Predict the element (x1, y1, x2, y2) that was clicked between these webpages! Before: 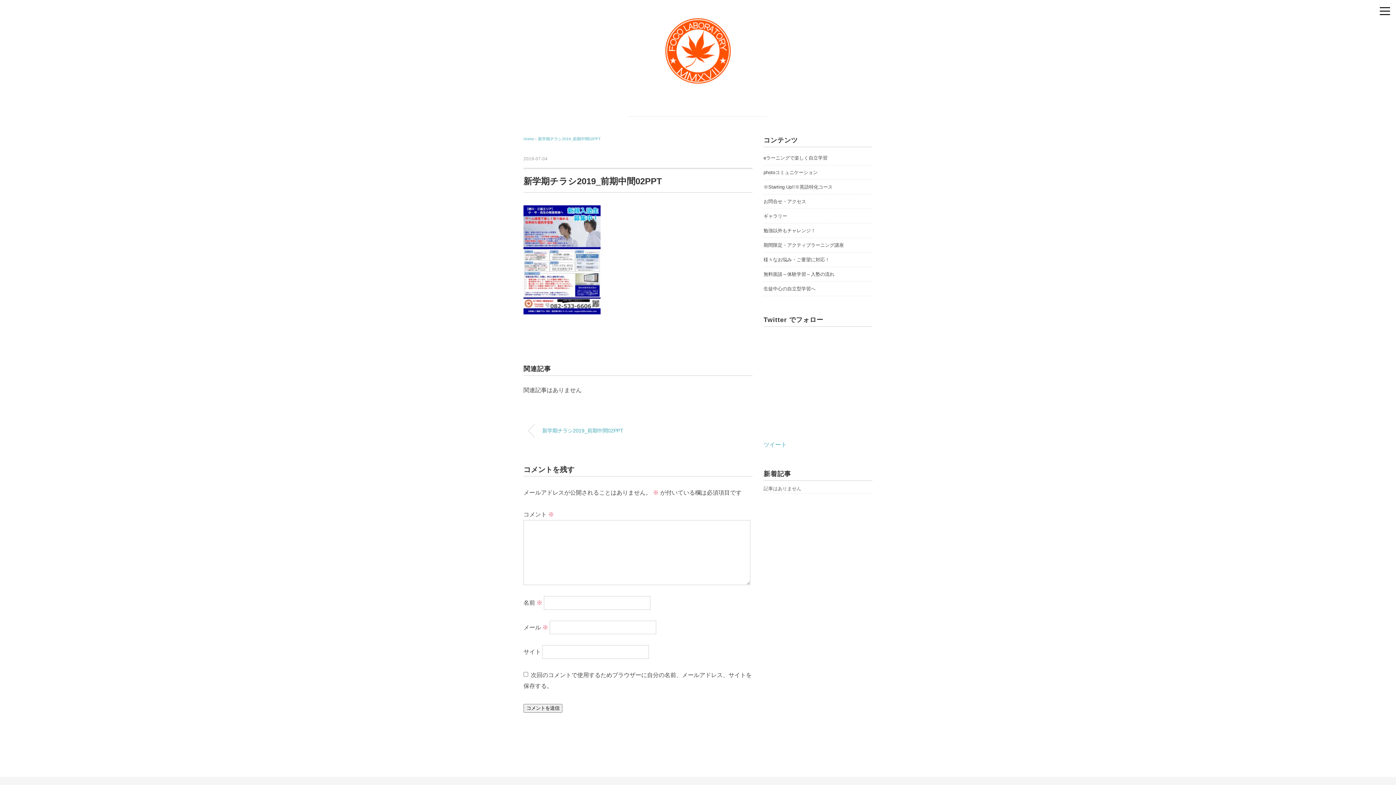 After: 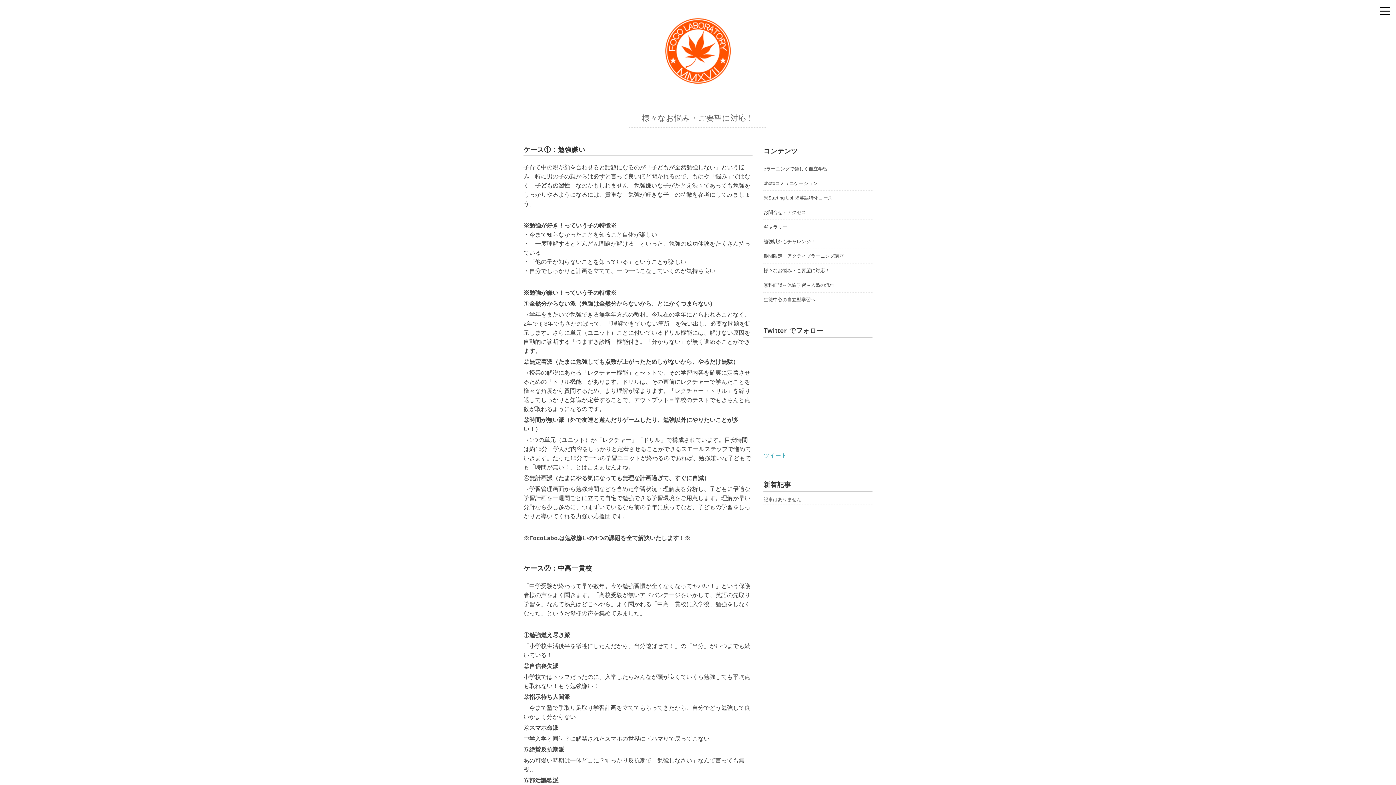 Action: label: 様々なお悩み・ご要望に対応！ bbox: (763, 255, 829, 264)